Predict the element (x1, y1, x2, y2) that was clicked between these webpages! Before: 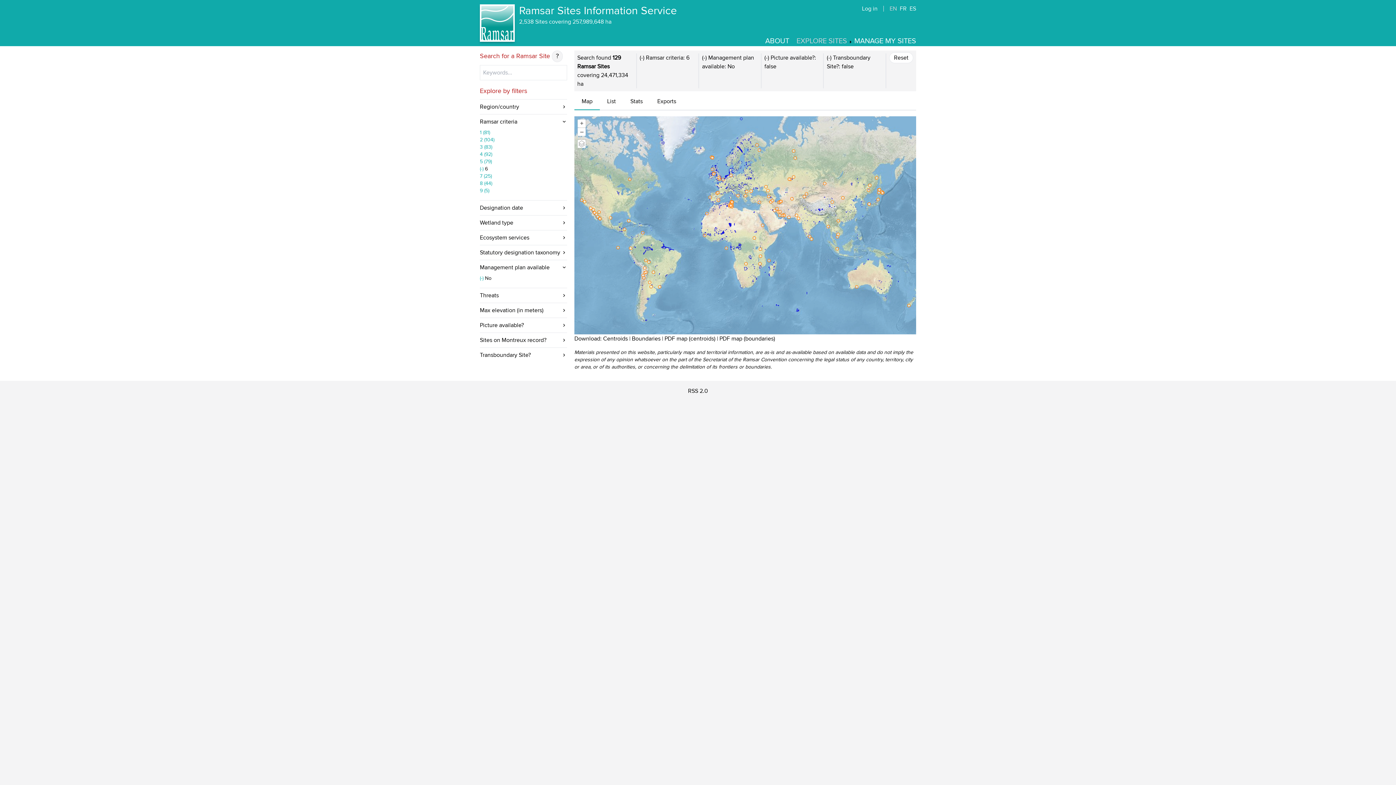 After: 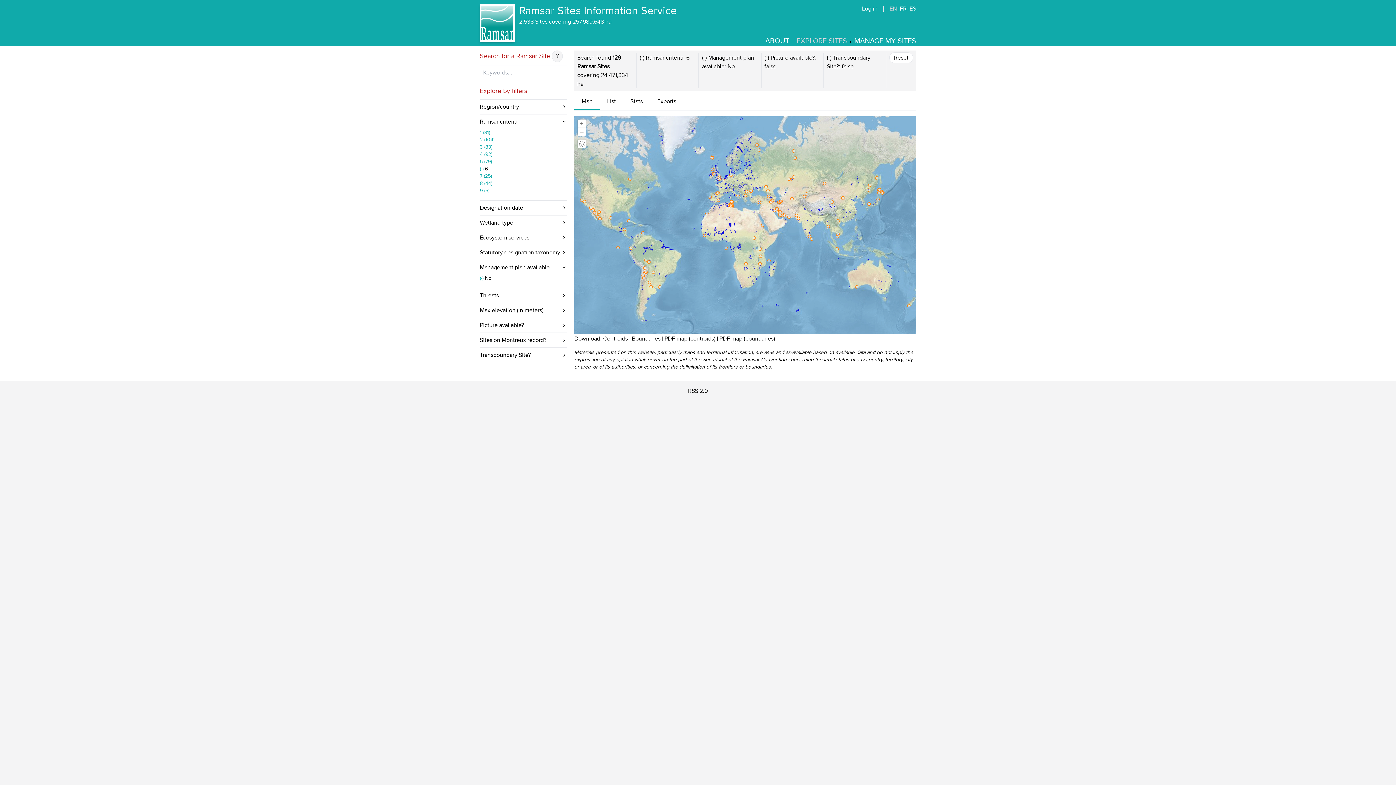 Action: bbox: (480, 151, 492, 157) label: 4 (92)